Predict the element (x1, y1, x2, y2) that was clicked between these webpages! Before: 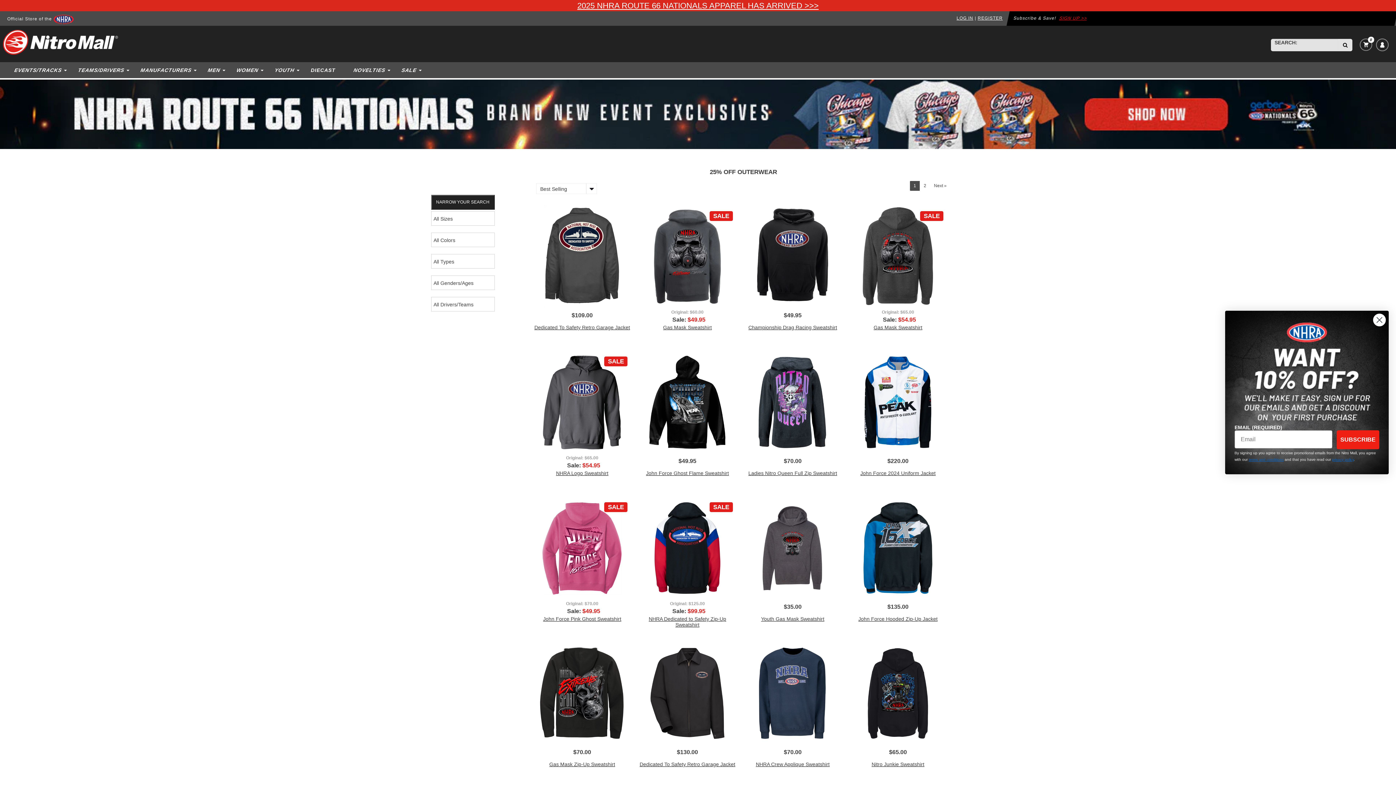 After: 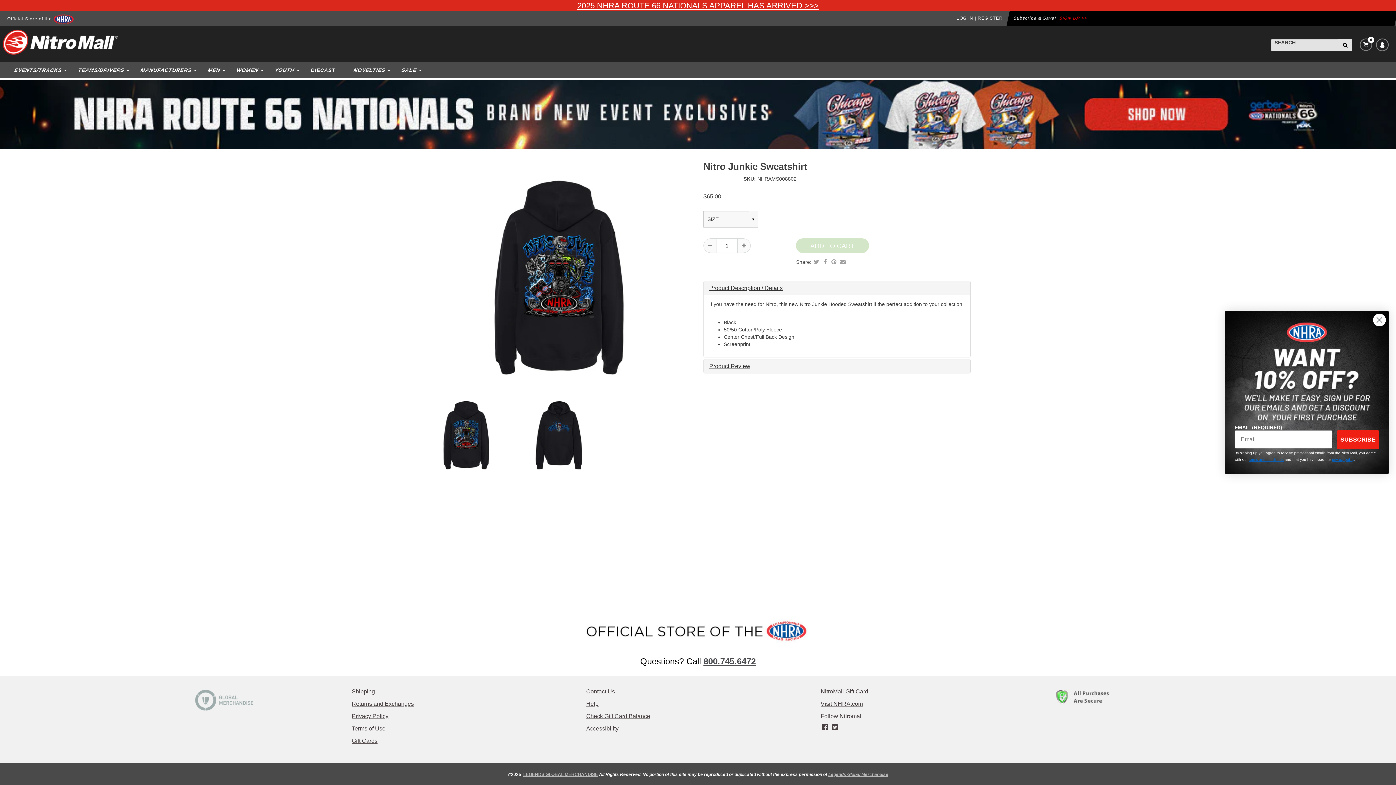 Action: bbox: (847, 642, 949, 776) label: $65.00
Nitro Junkie Sweatshirt